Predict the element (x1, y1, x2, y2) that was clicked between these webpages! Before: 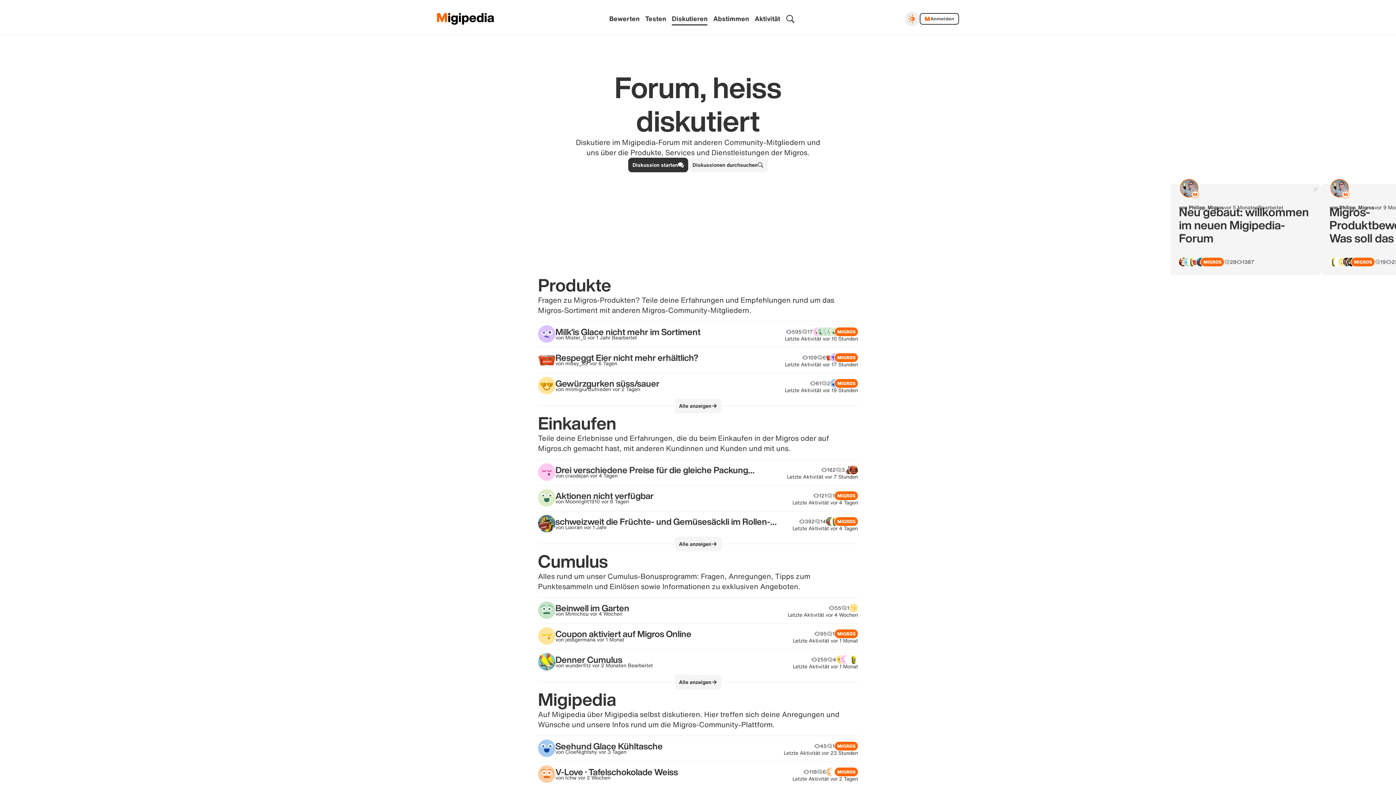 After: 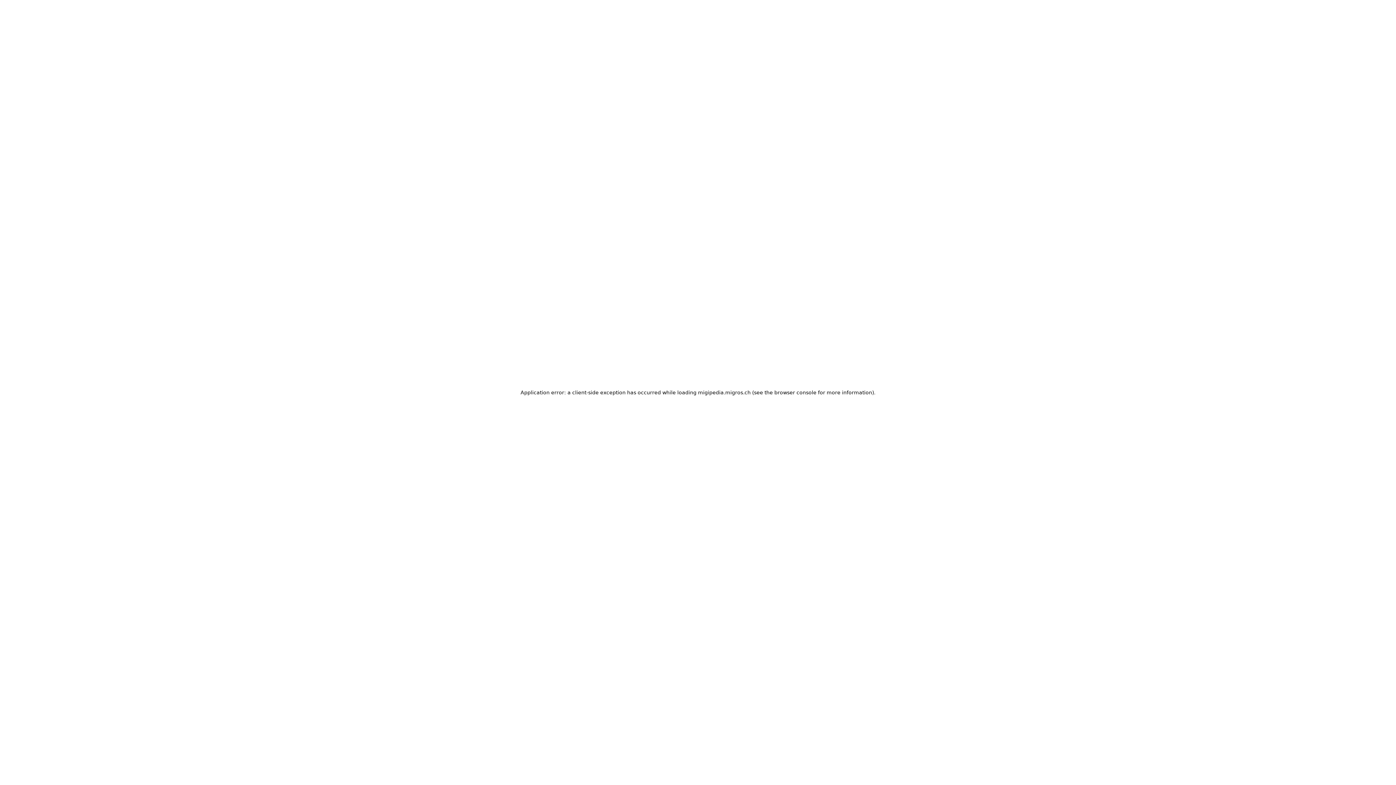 Action: bbox: (538, 761, 858, 787) label: V-Love · Tafelschokolade Weiss

von Ichw

 

vor 2 Wochen

118
6
Letzte Aktivität vor 2 Tagen